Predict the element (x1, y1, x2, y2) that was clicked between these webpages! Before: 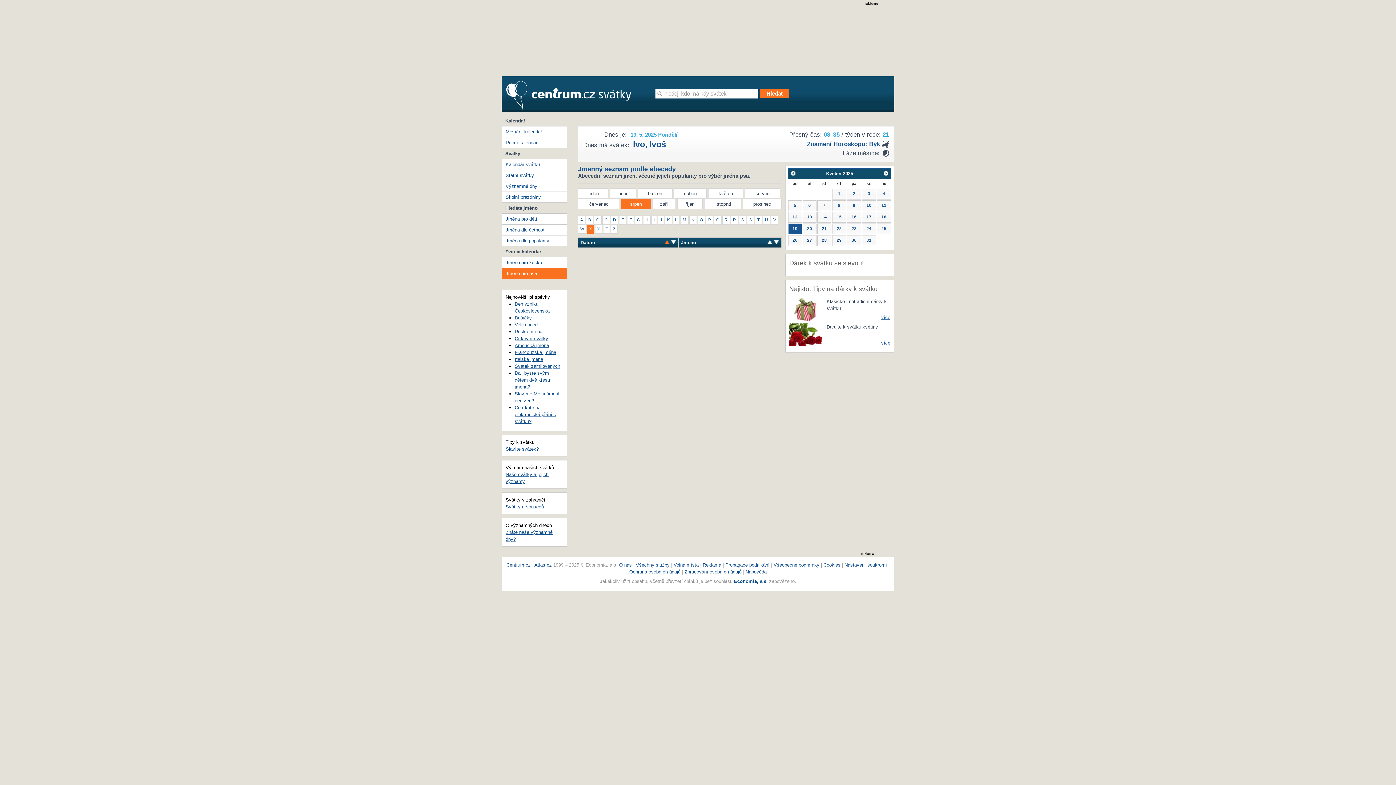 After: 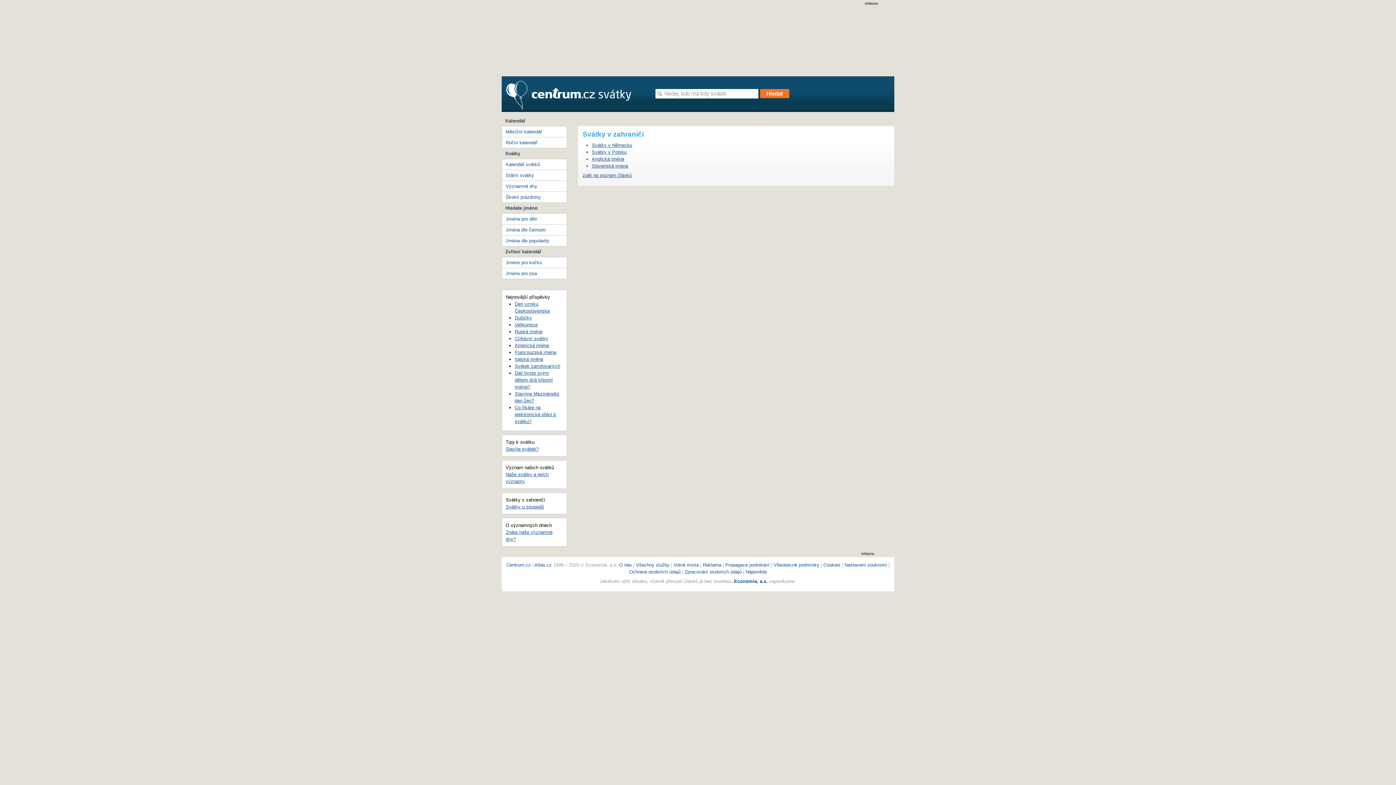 Action: bbox: (505, 504, 544, 509) label: Svátky u sousedů